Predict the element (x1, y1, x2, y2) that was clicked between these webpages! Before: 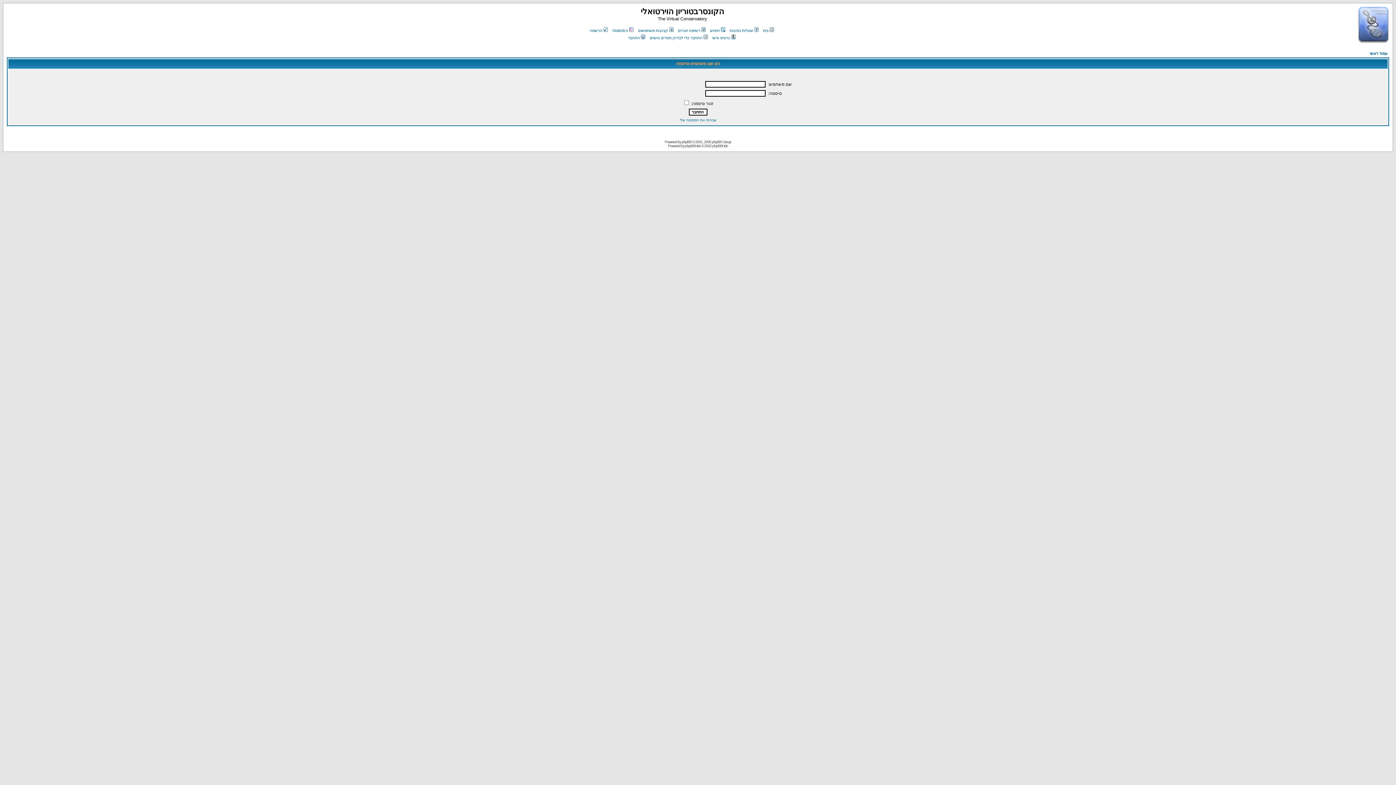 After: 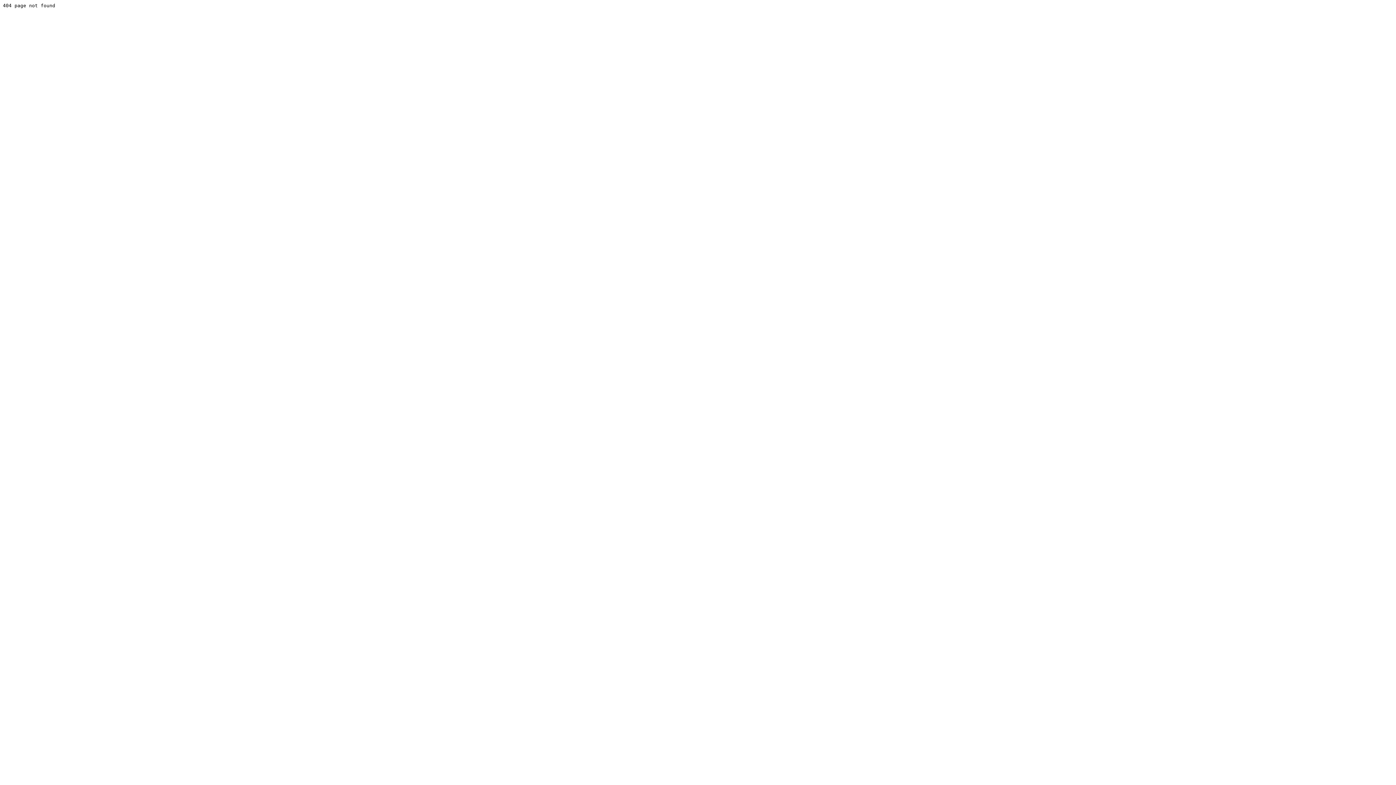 Action: label: התחבר כדי לבדוק מסרים אישיים bbox: (649, 35, 709, 40)